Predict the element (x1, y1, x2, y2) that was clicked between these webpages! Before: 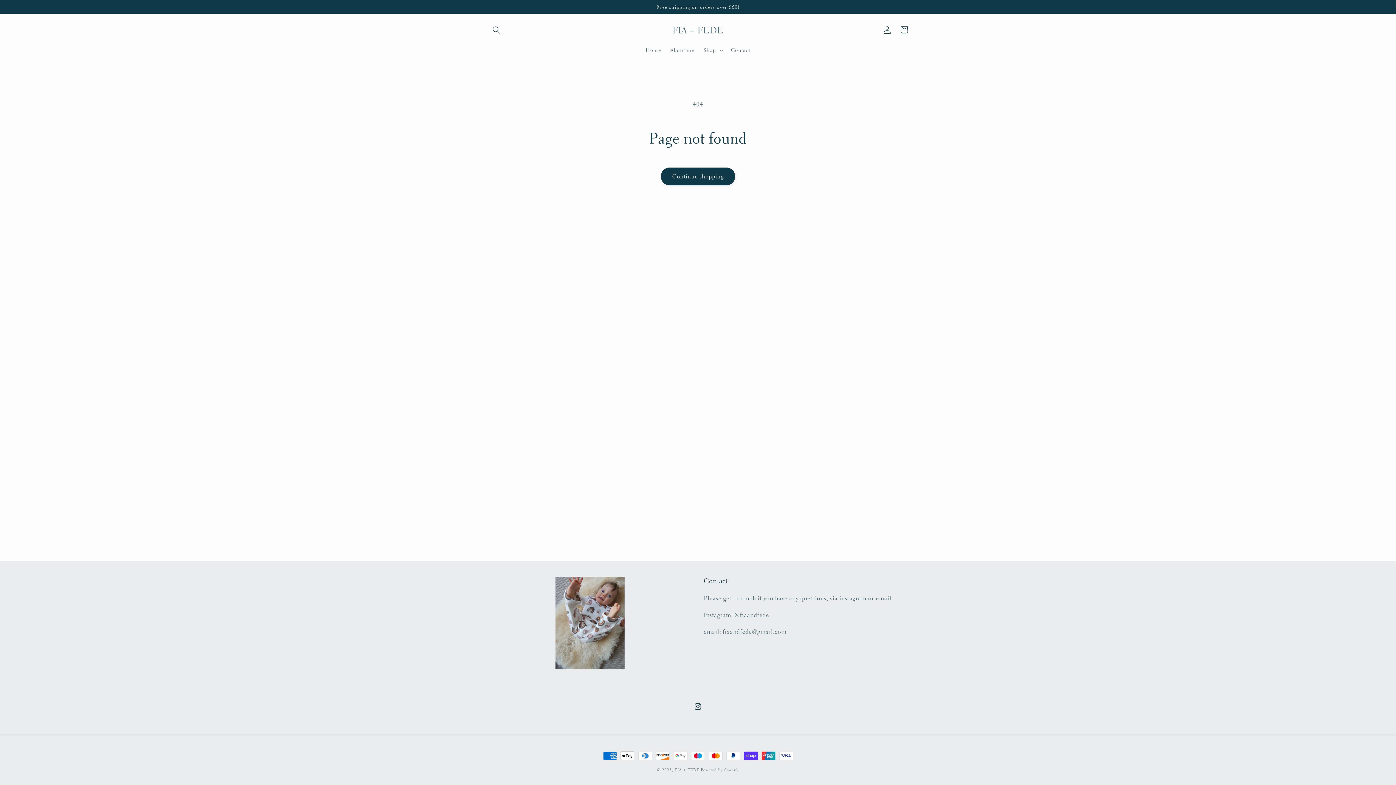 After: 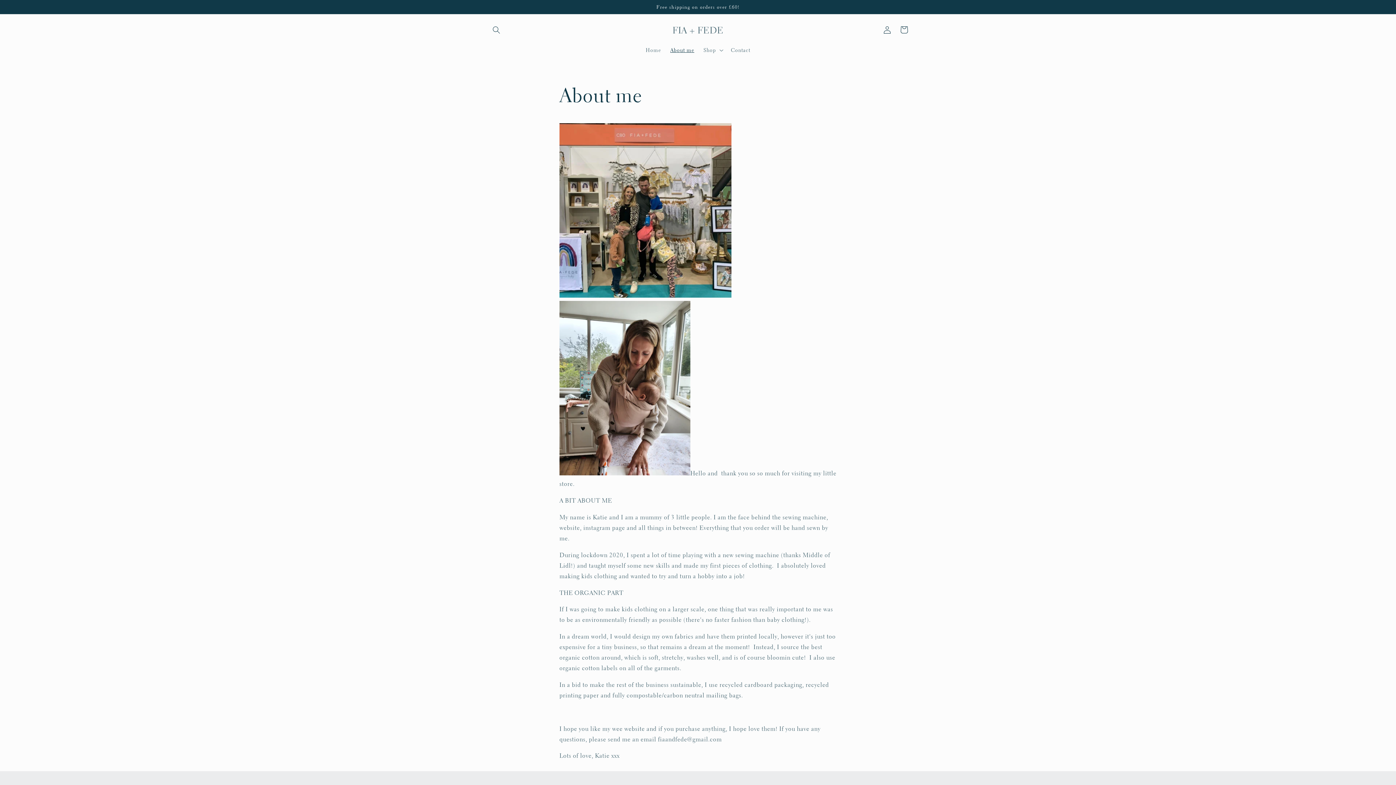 Action: label: About me bbox: (665, 42, 699, 57)